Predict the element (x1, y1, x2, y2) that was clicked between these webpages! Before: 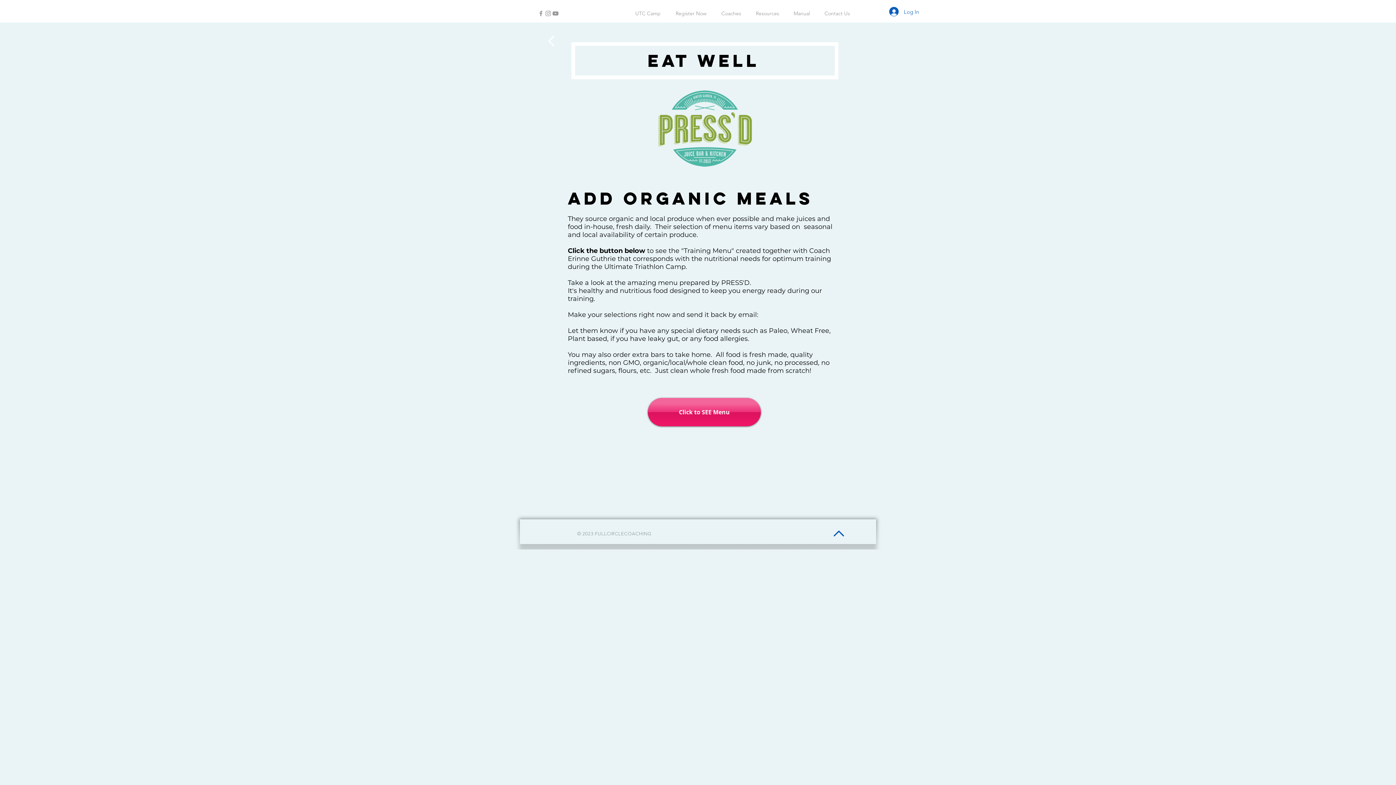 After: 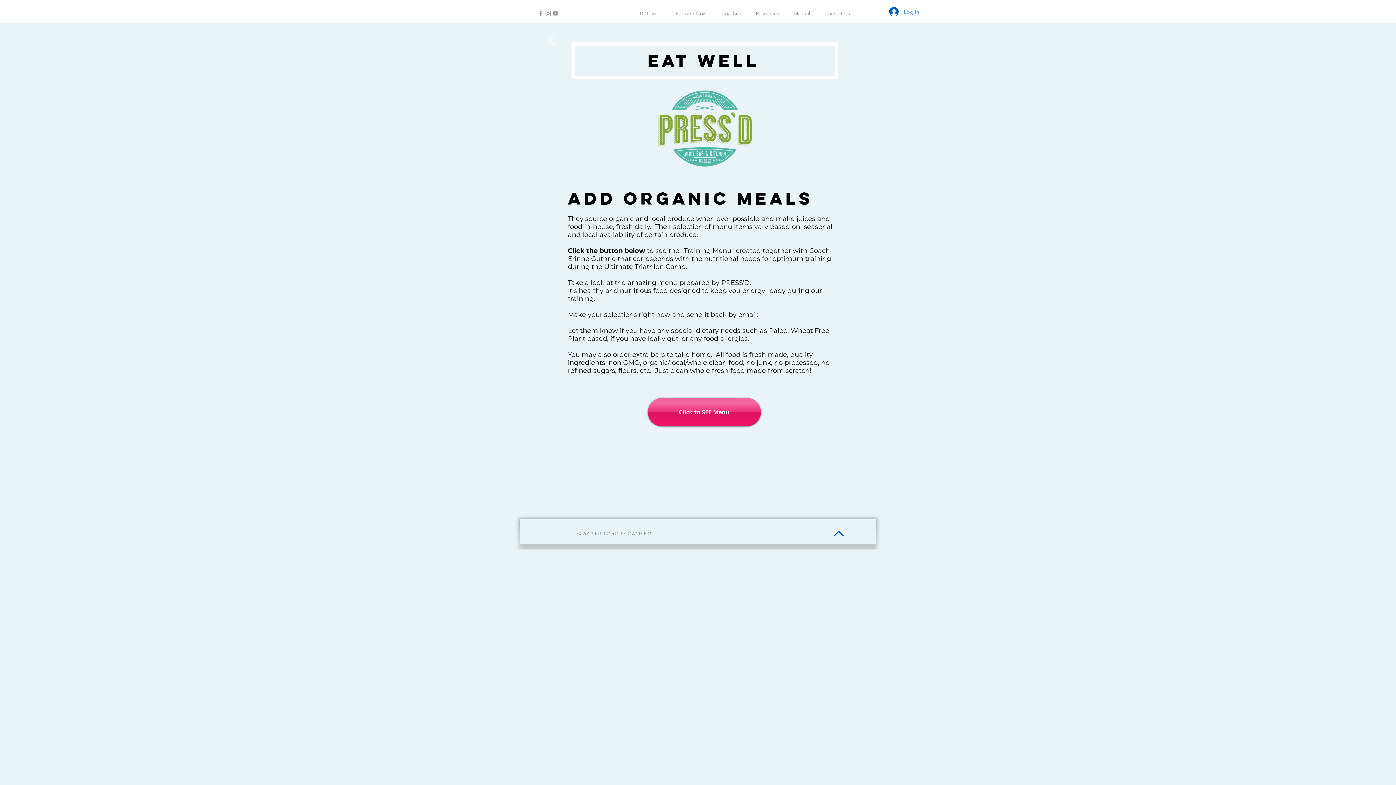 Action: label: Log In bbox: (884, 4, 924, 18)